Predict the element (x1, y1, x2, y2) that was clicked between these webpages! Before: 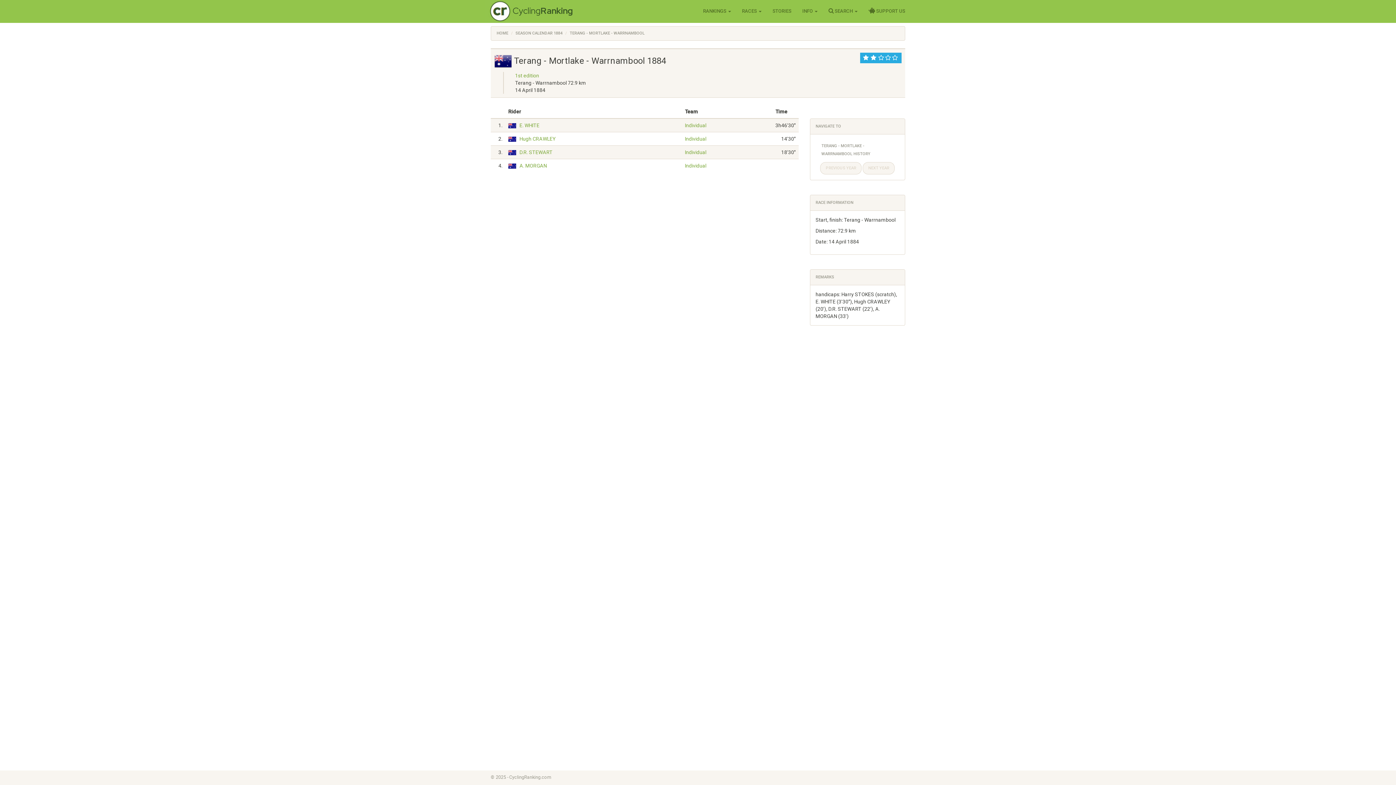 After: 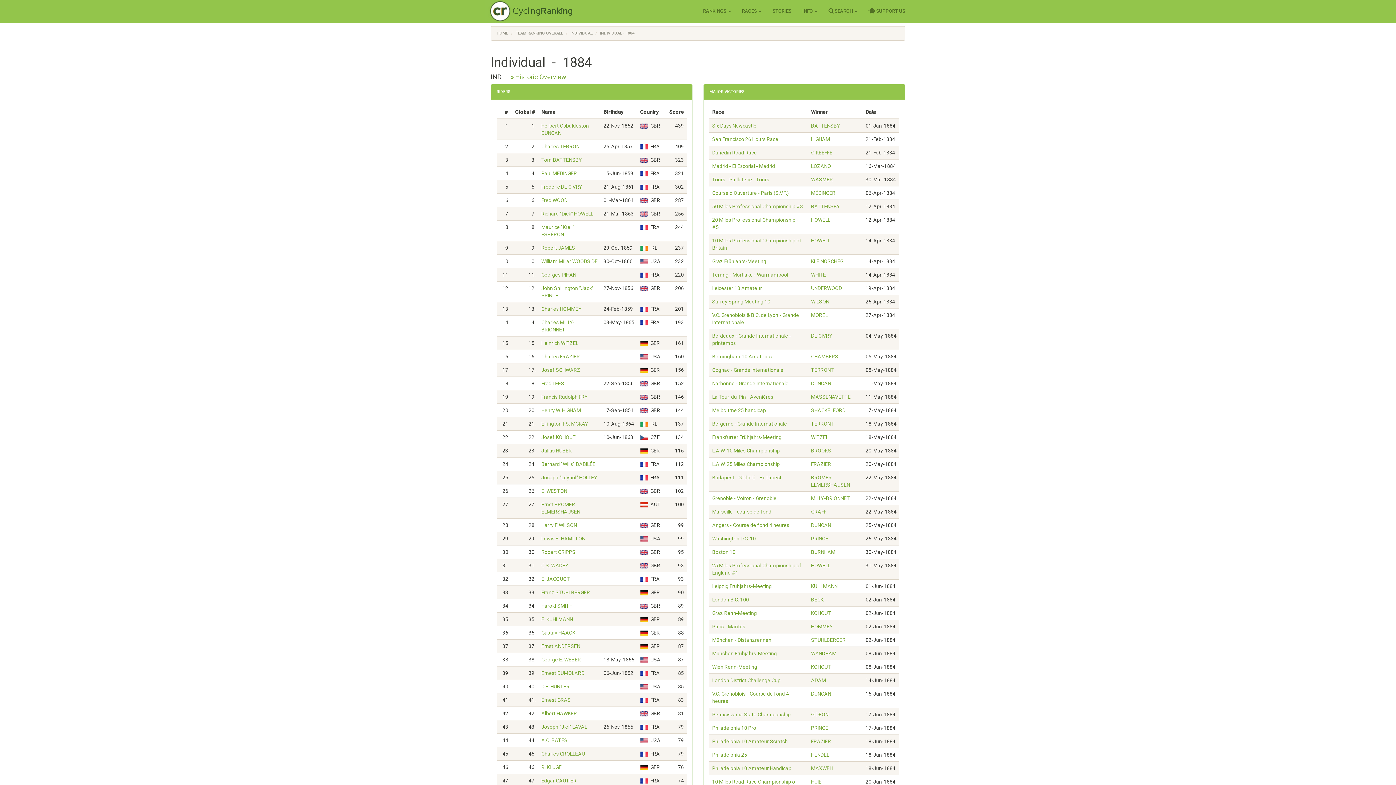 Action: bbox: (685, 149, 706, 155) label: Individual